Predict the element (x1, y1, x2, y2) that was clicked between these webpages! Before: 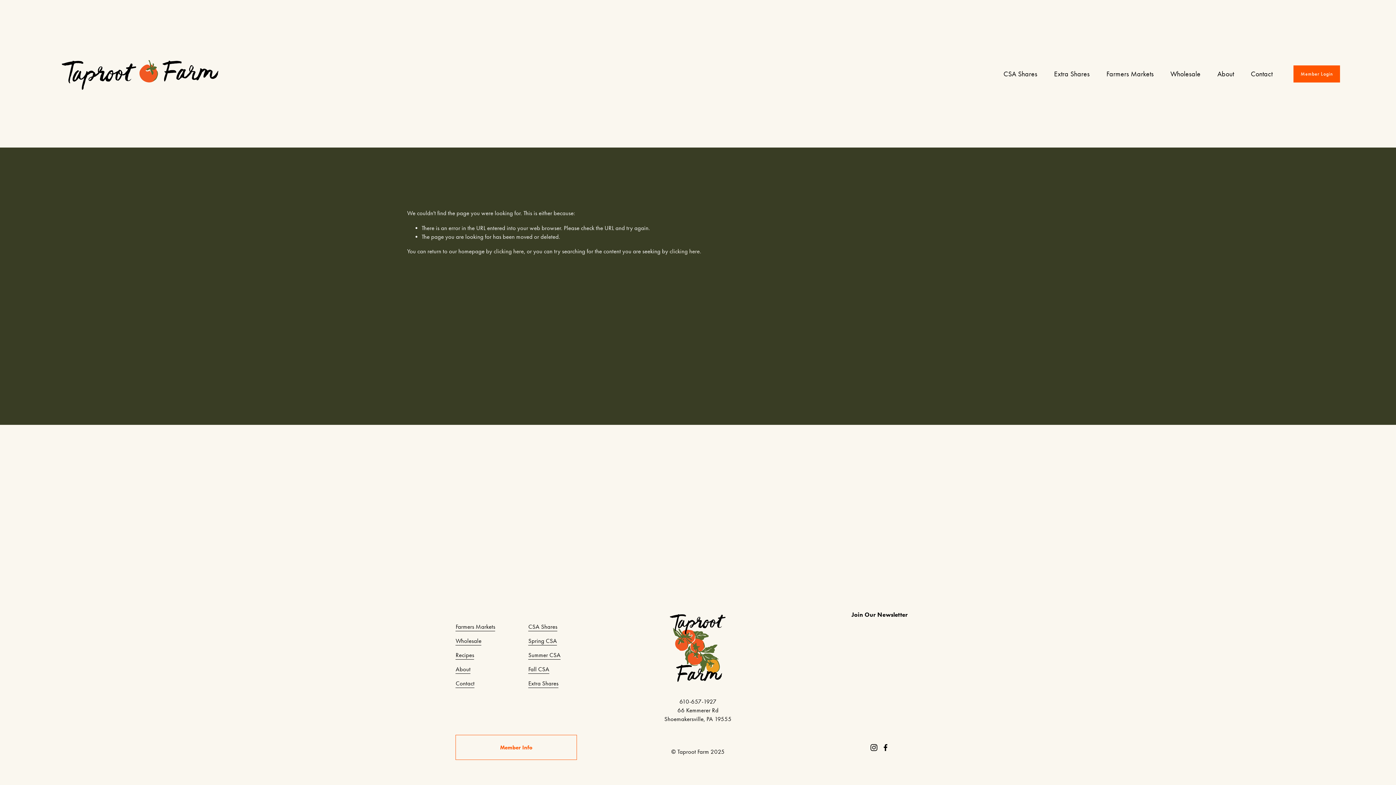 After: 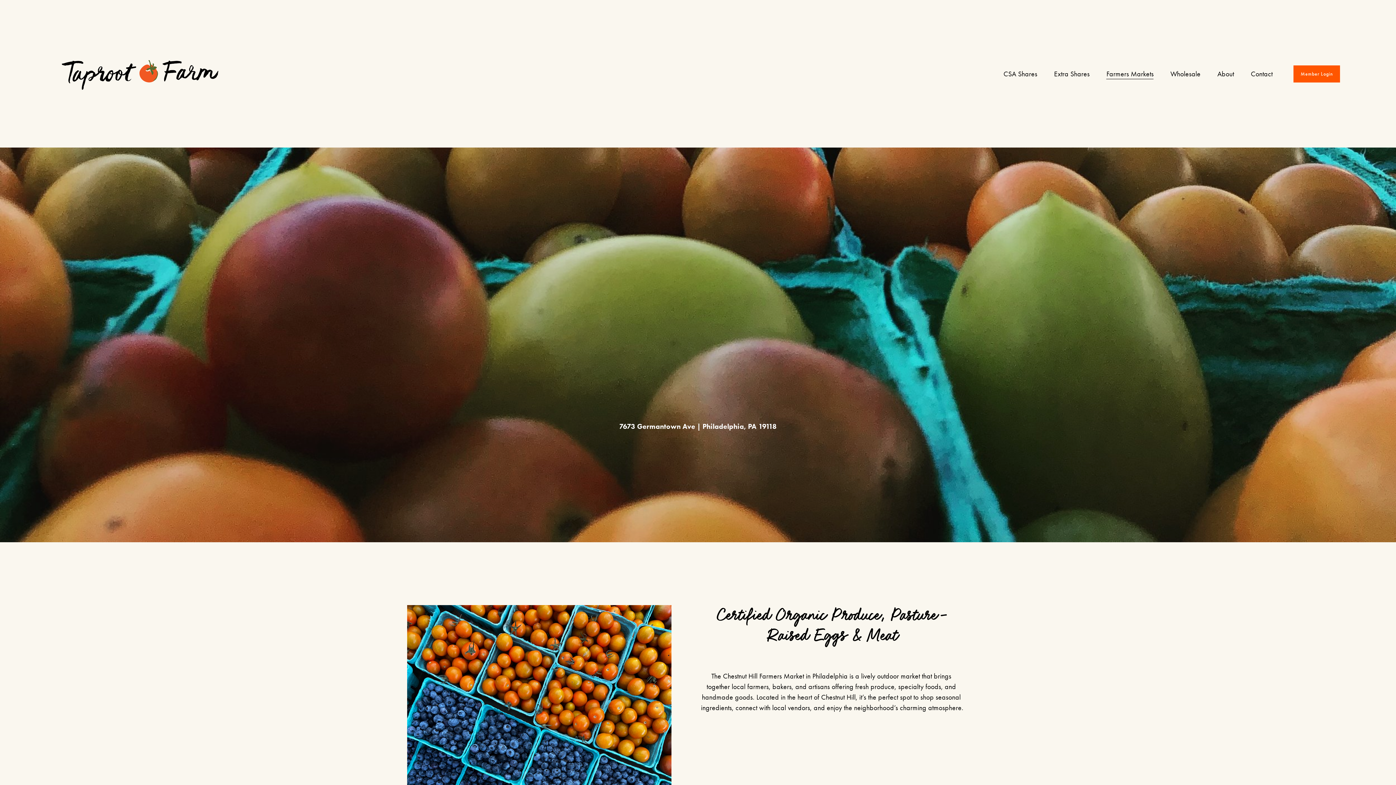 Action: bbox: (1106, 67, 1153, 79) label: Farmers Markets